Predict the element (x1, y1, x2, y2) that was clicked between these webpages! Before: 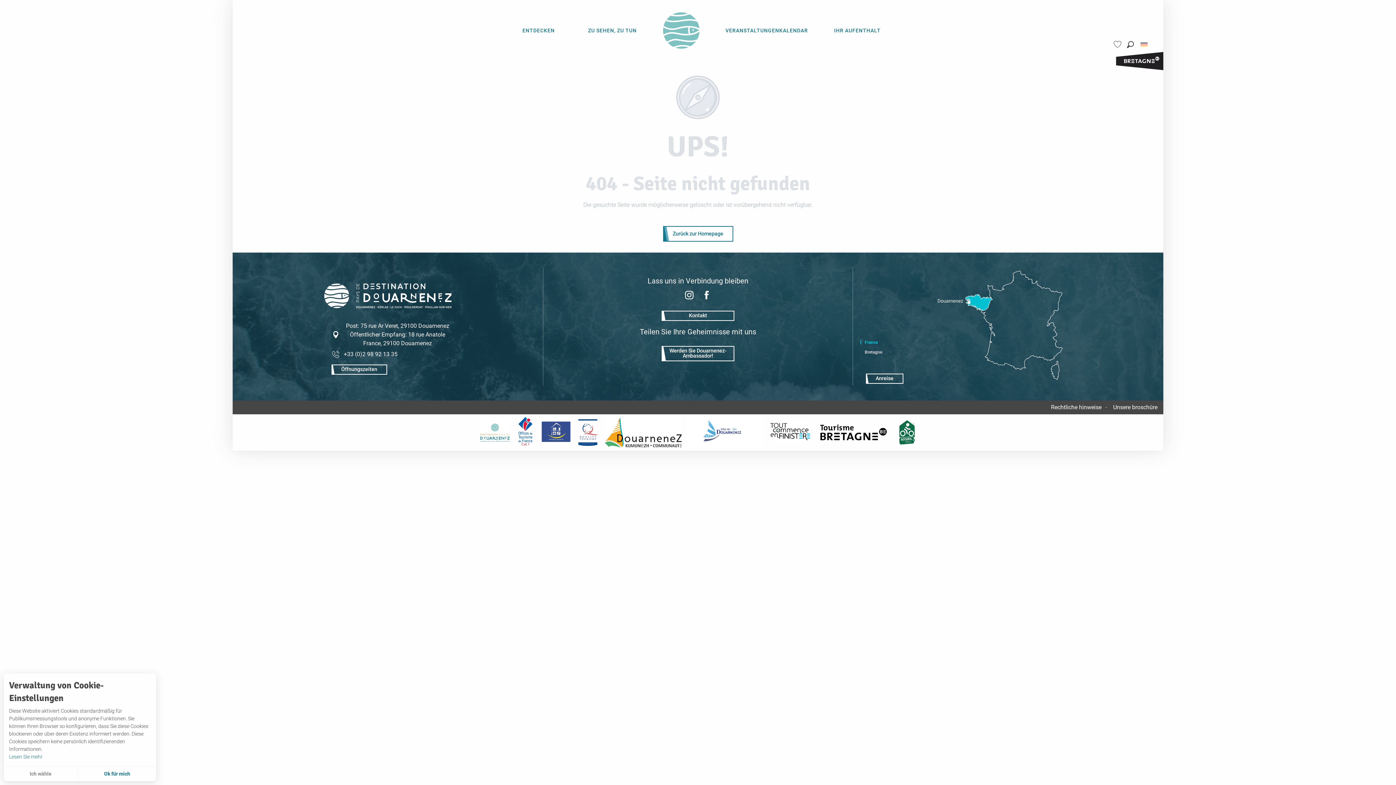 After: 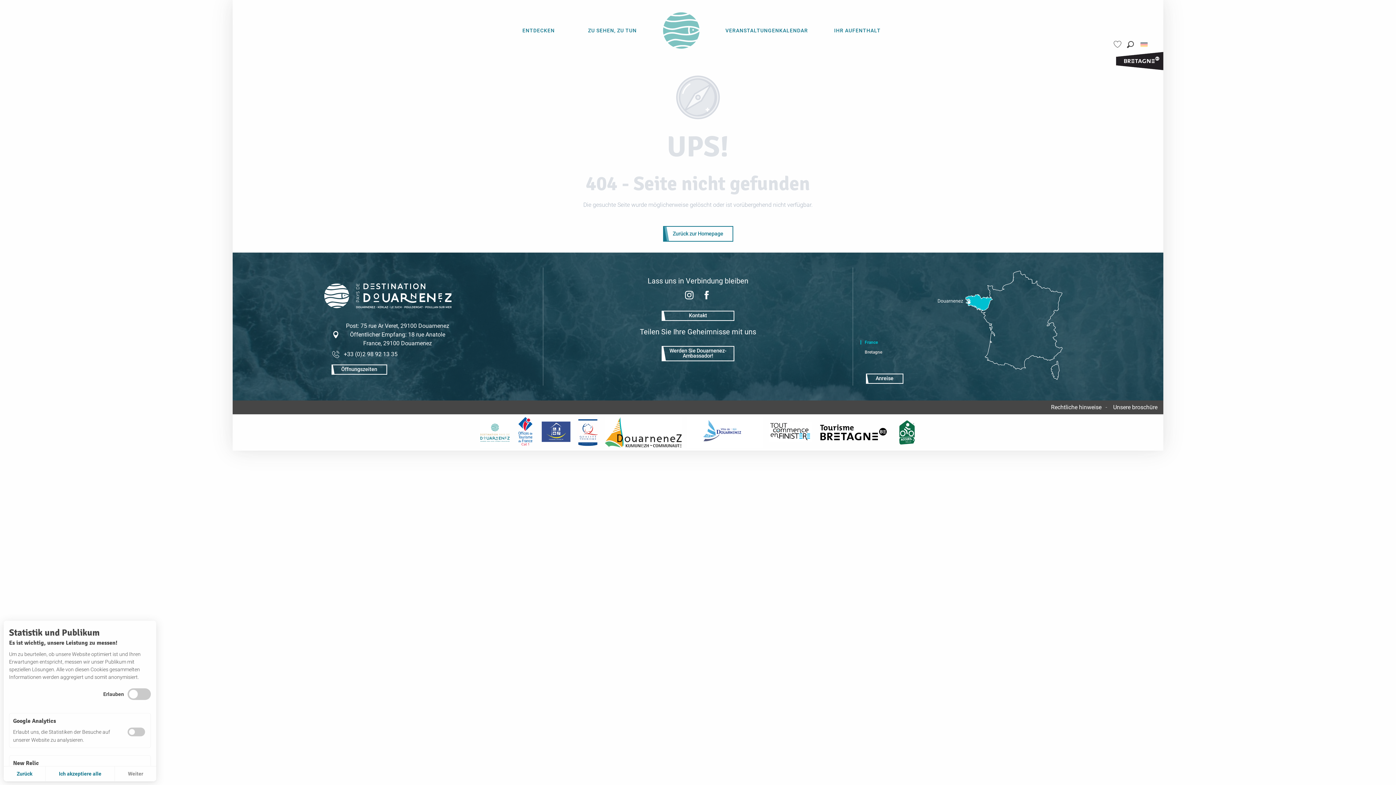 Action: bbox: (3, 766, 78, 781) label: Ich wähle